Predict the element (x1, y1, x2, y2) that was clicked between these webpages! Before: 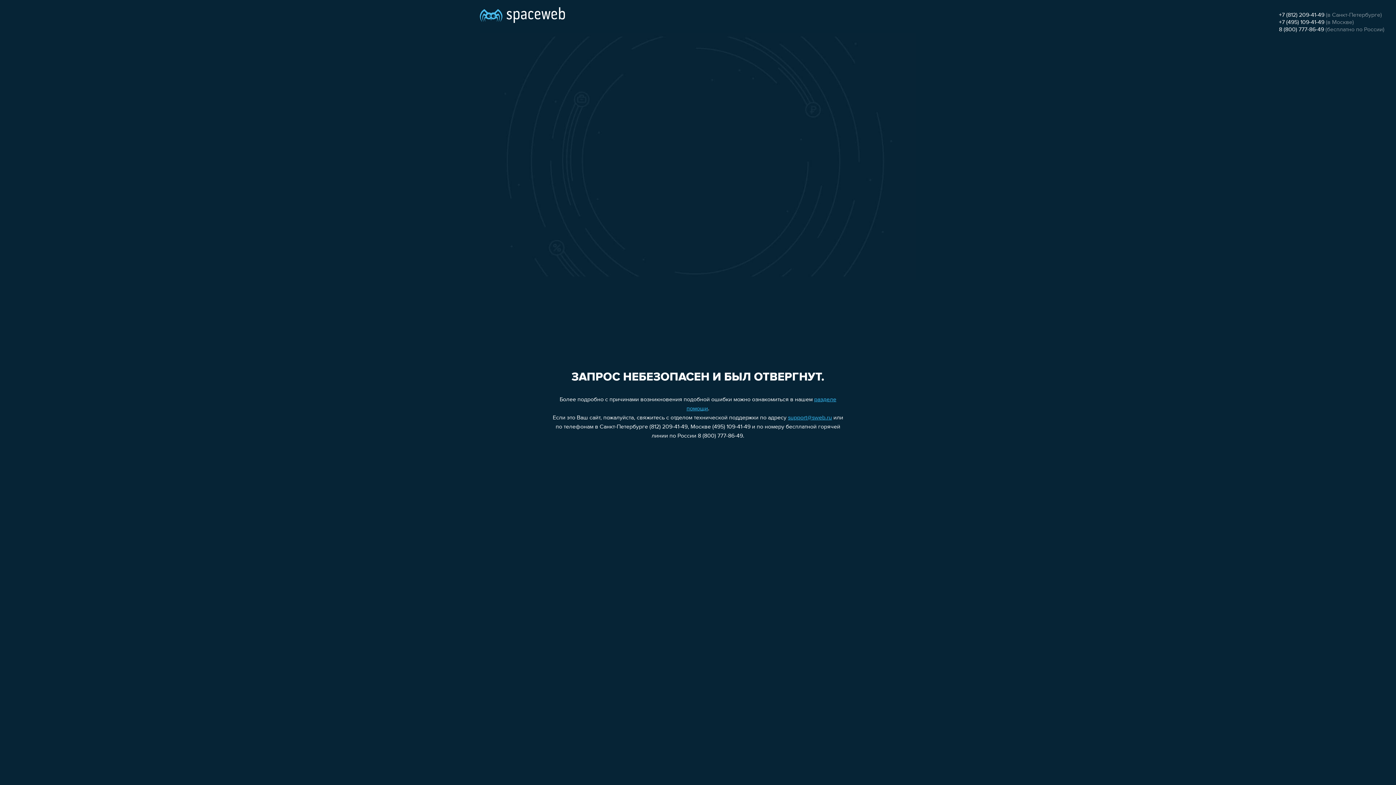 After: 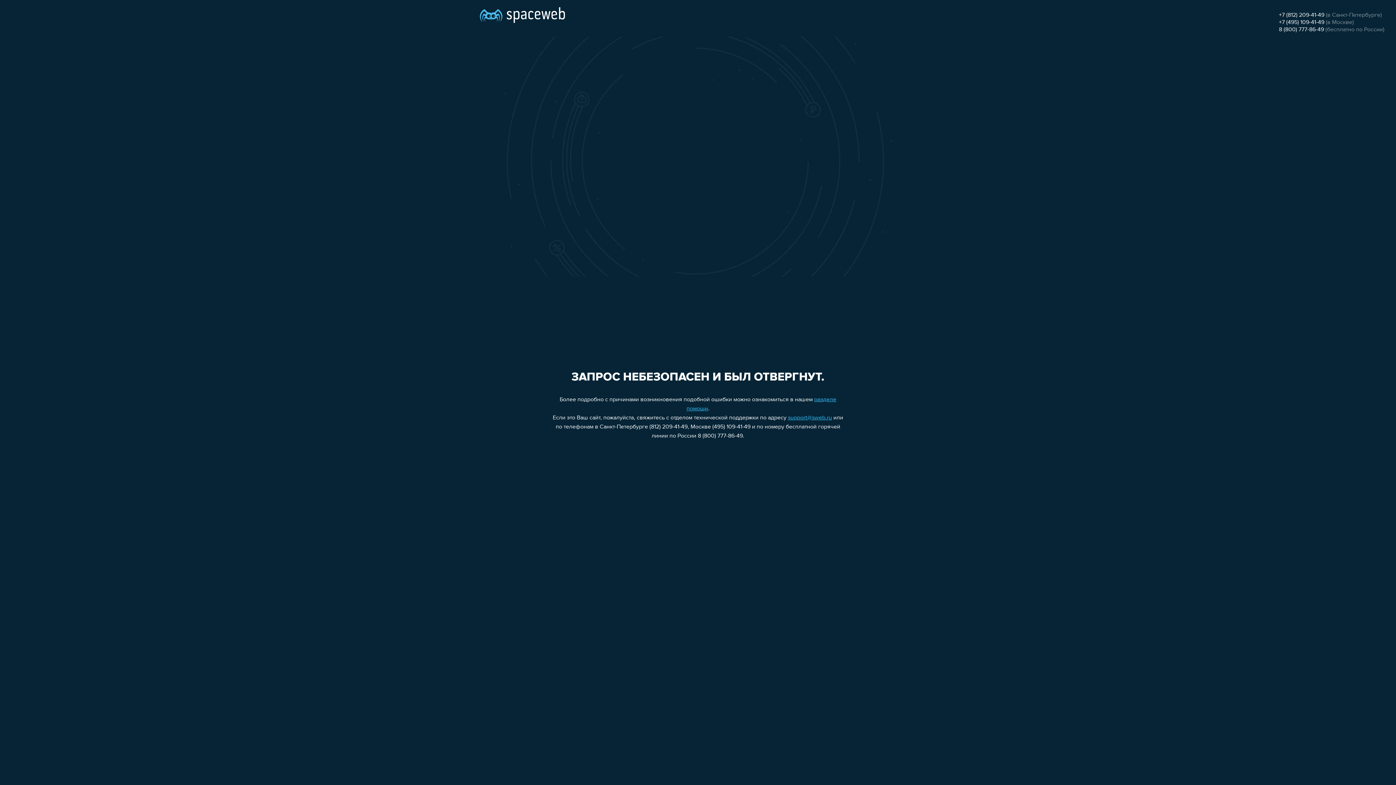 Action: bbox: (1279, 12, 1324, 18) label: +7 (812) 209-41-49